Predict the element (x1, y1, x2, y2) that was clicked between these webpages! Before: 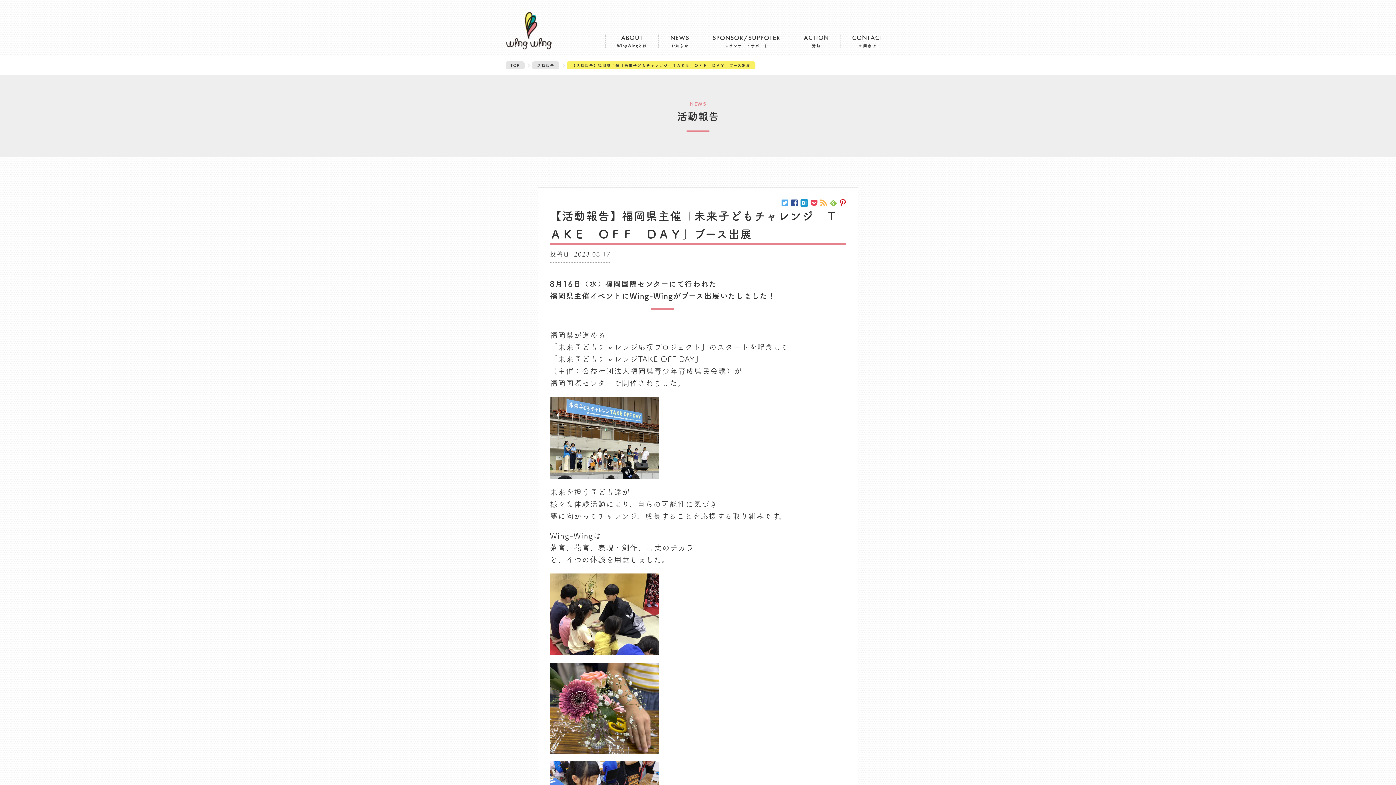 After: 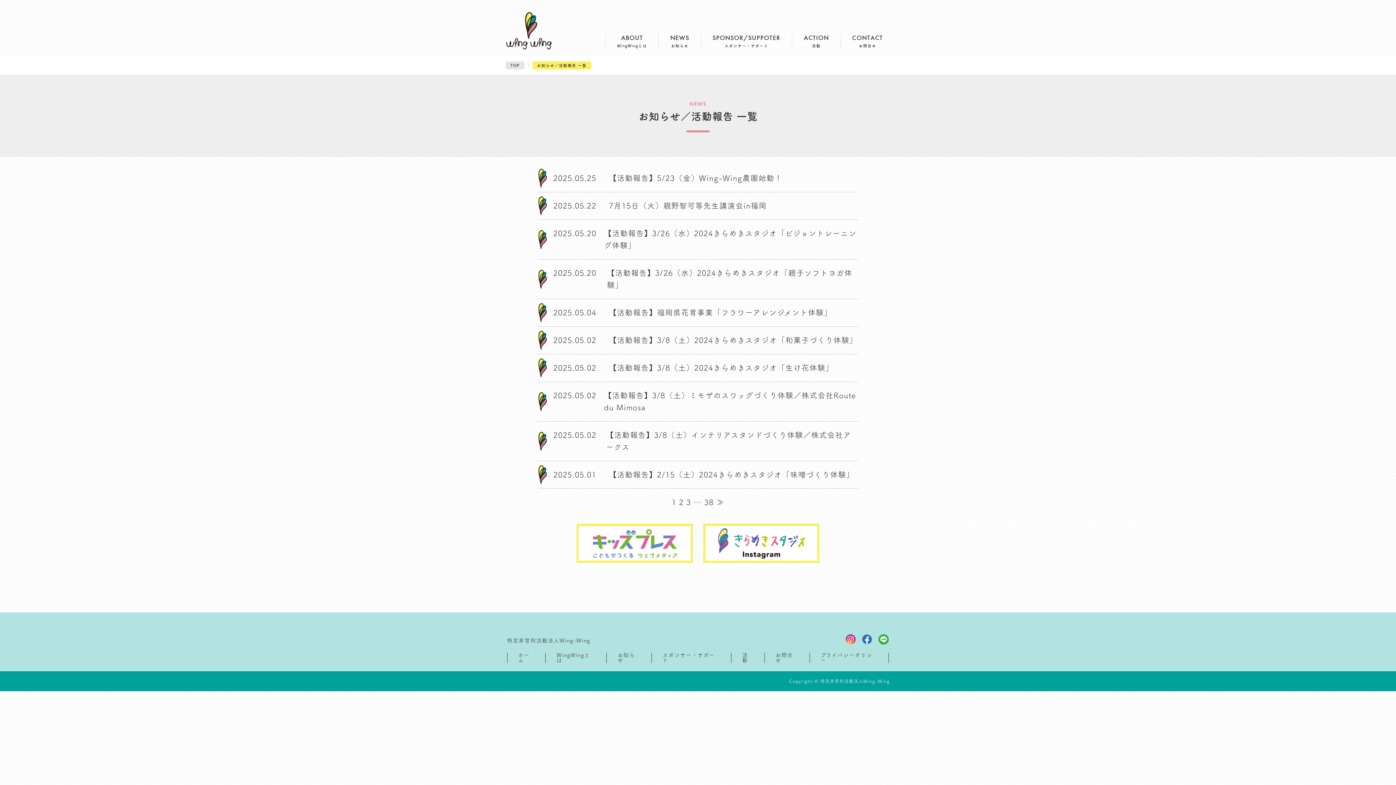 Action: bbox: (662, 34, 697, 48) label: NEWS
お知らせ